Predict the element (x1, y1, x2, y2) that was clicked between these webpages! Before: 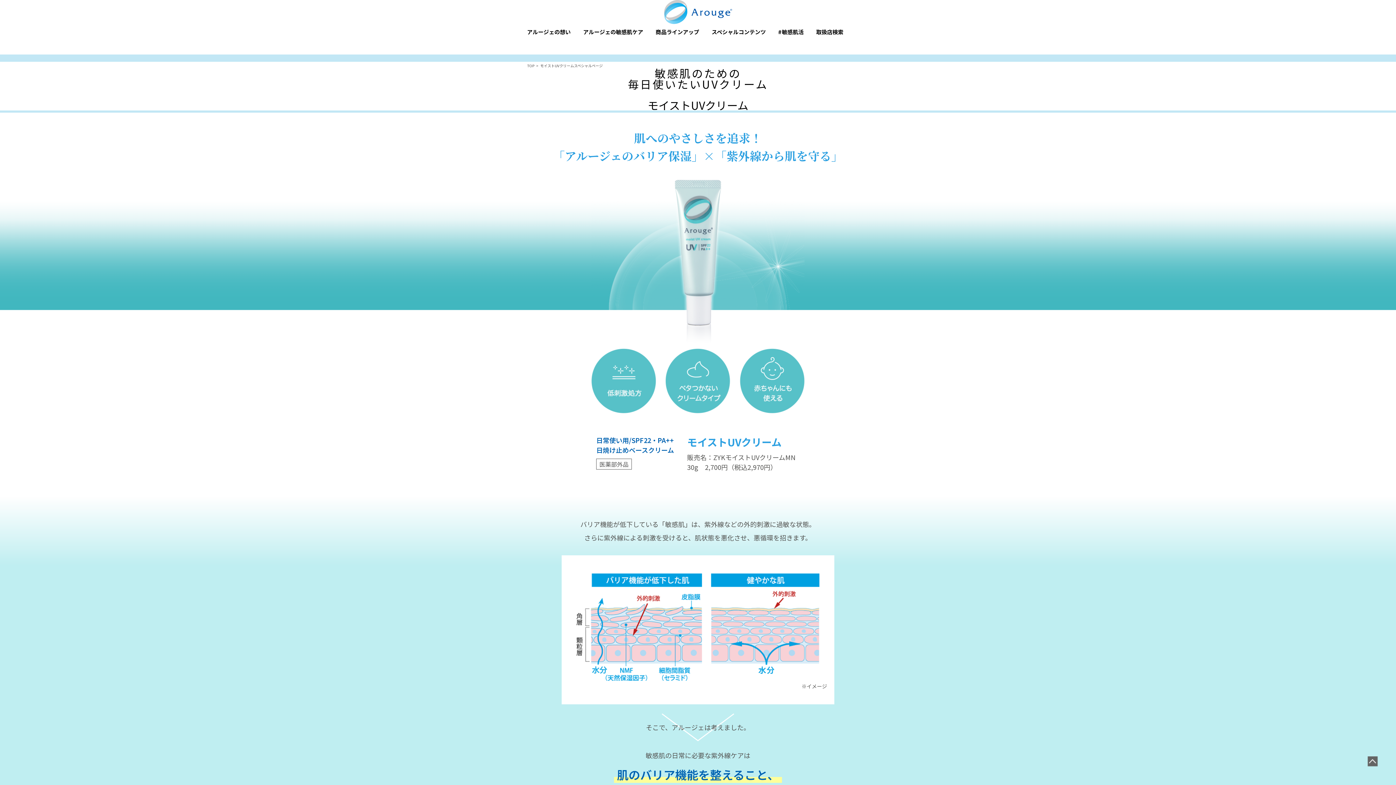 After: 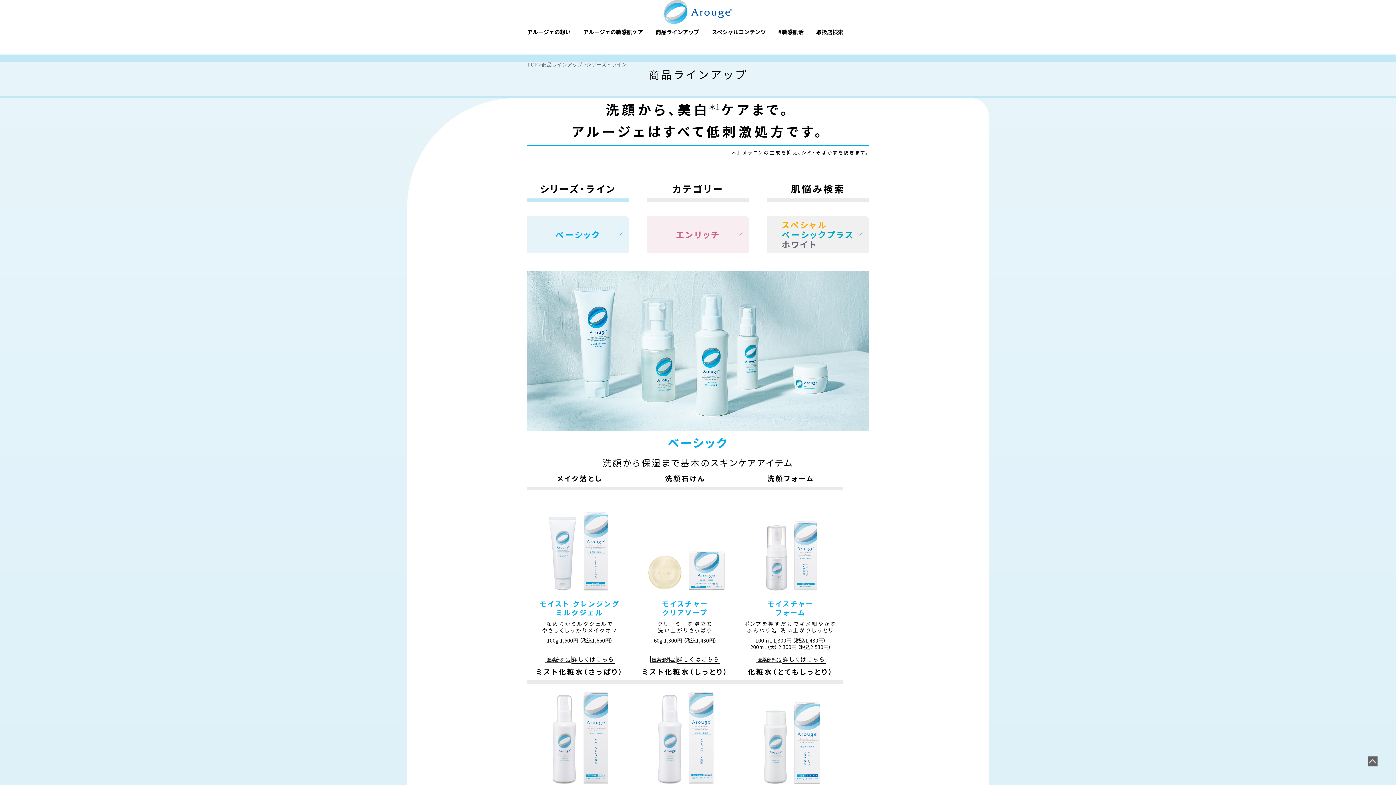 Action: label: 商品ラインアップ bbox: (655, 24, 699, 38)